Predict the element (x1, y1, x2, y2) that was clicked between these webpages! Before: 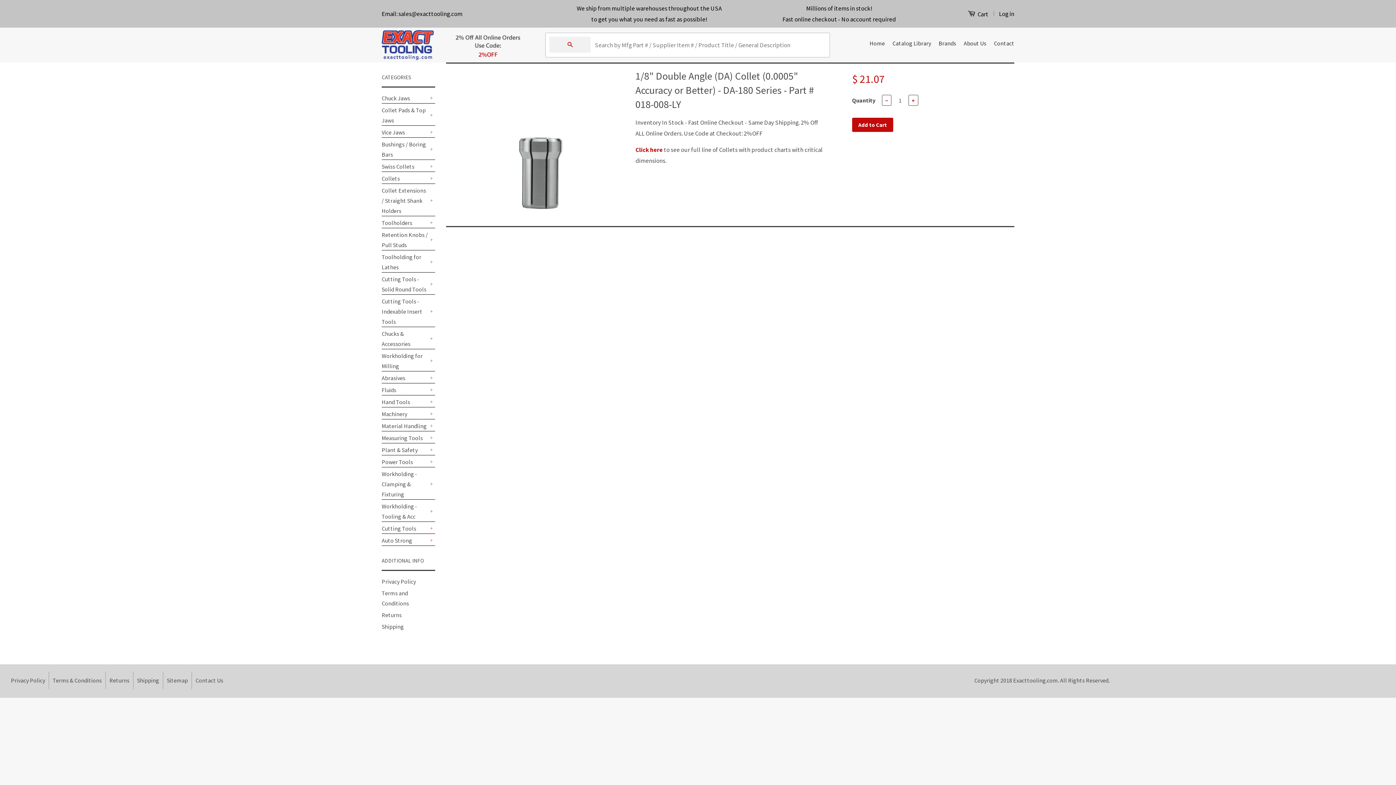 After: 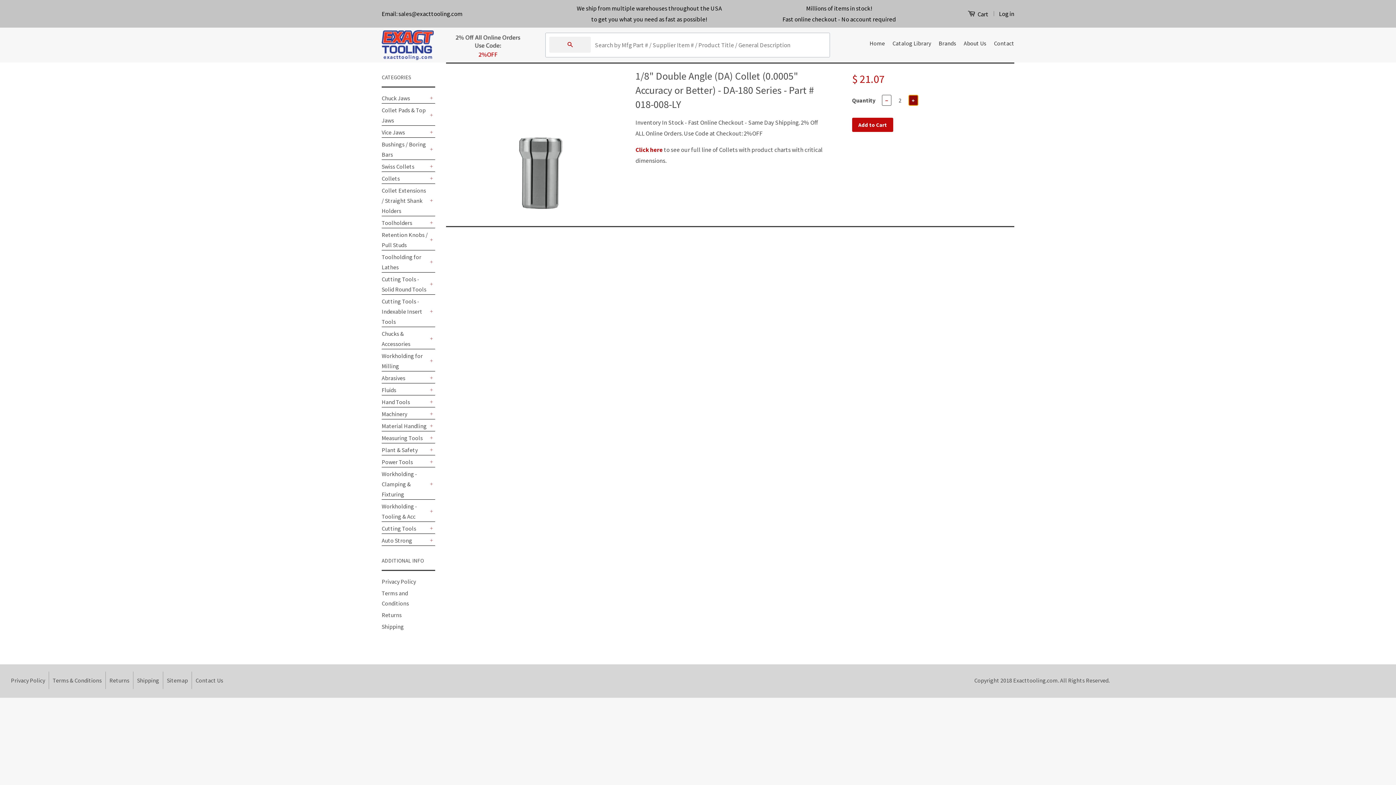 Action: bbox: (908, 94, 918, 105) label: +